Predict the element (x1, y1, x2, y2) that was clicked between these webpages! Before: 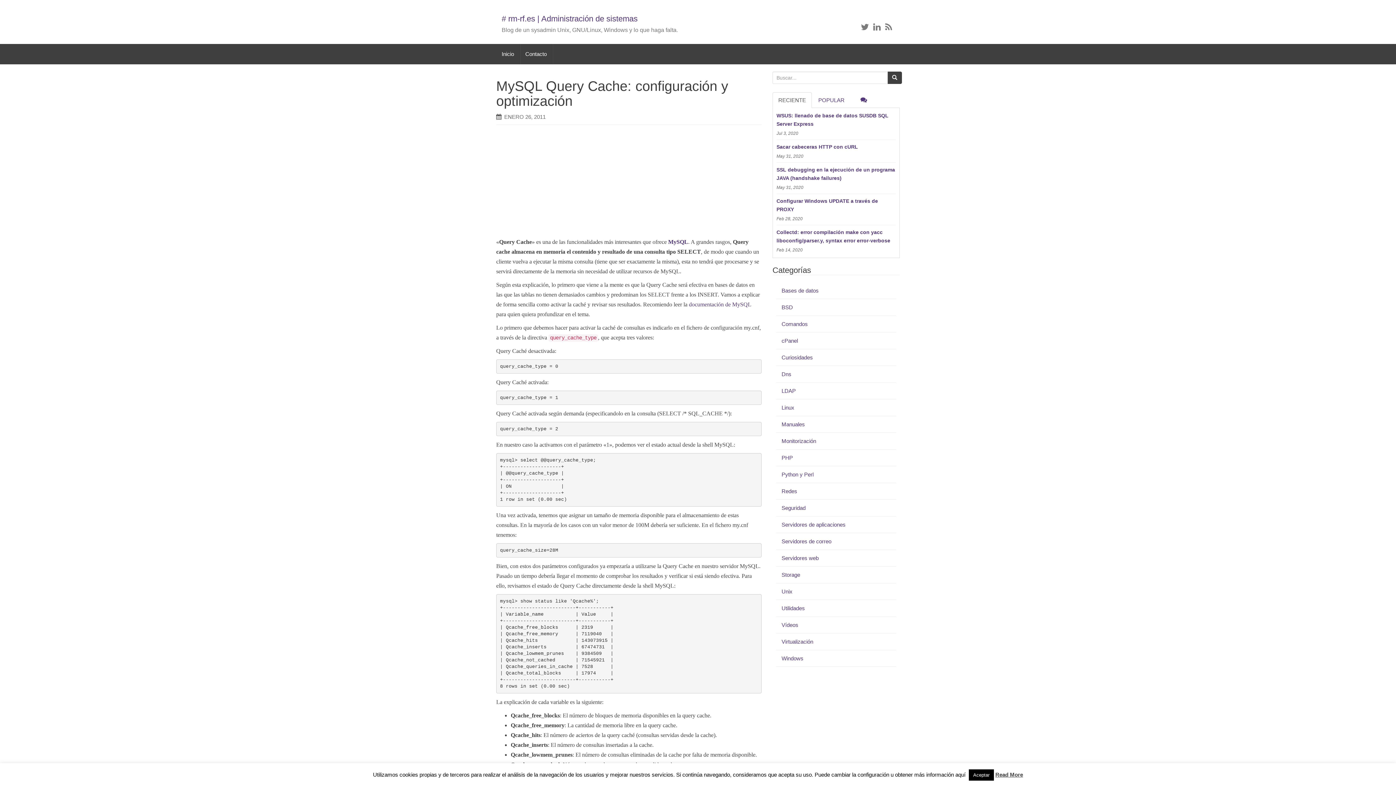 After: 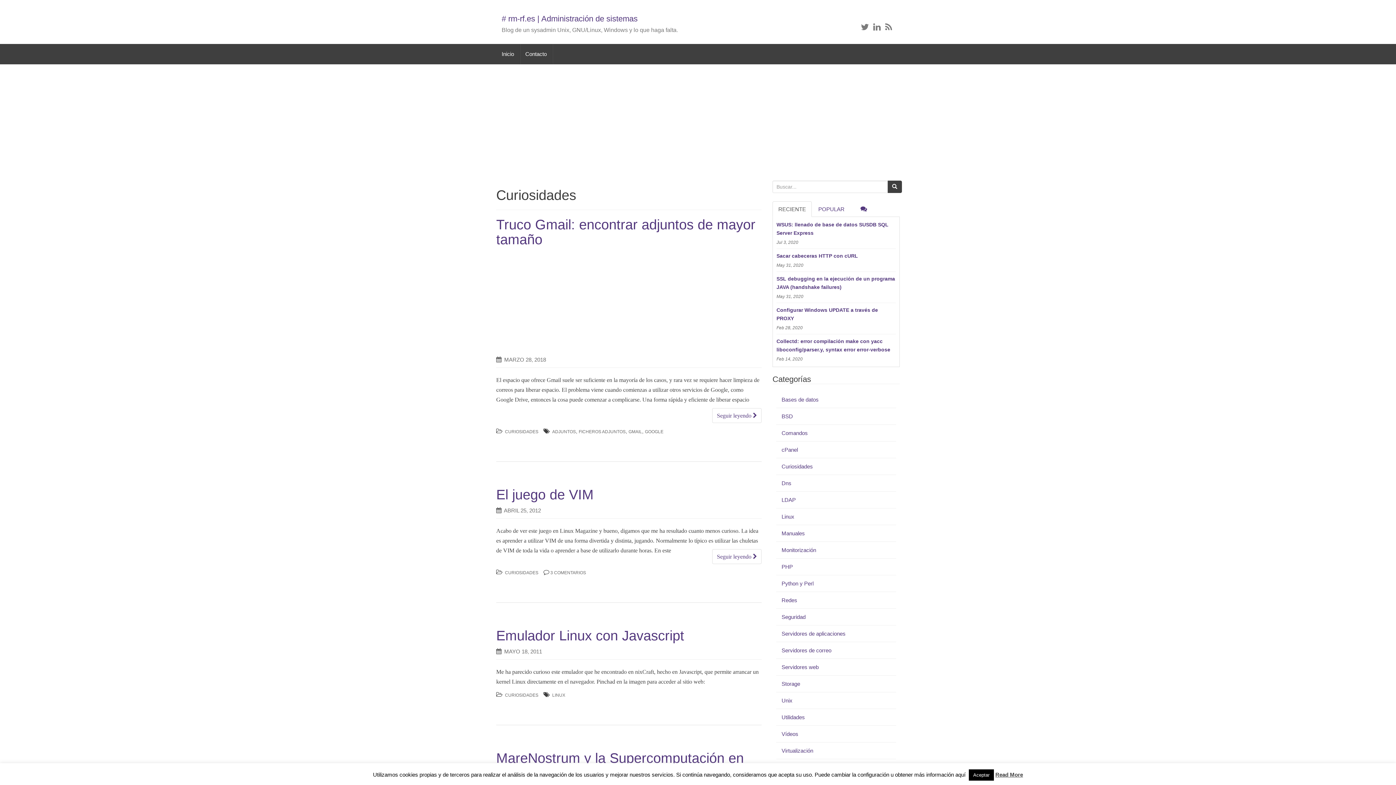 Action: bbox: (781, 354, 813, 360) label: Curiosidades